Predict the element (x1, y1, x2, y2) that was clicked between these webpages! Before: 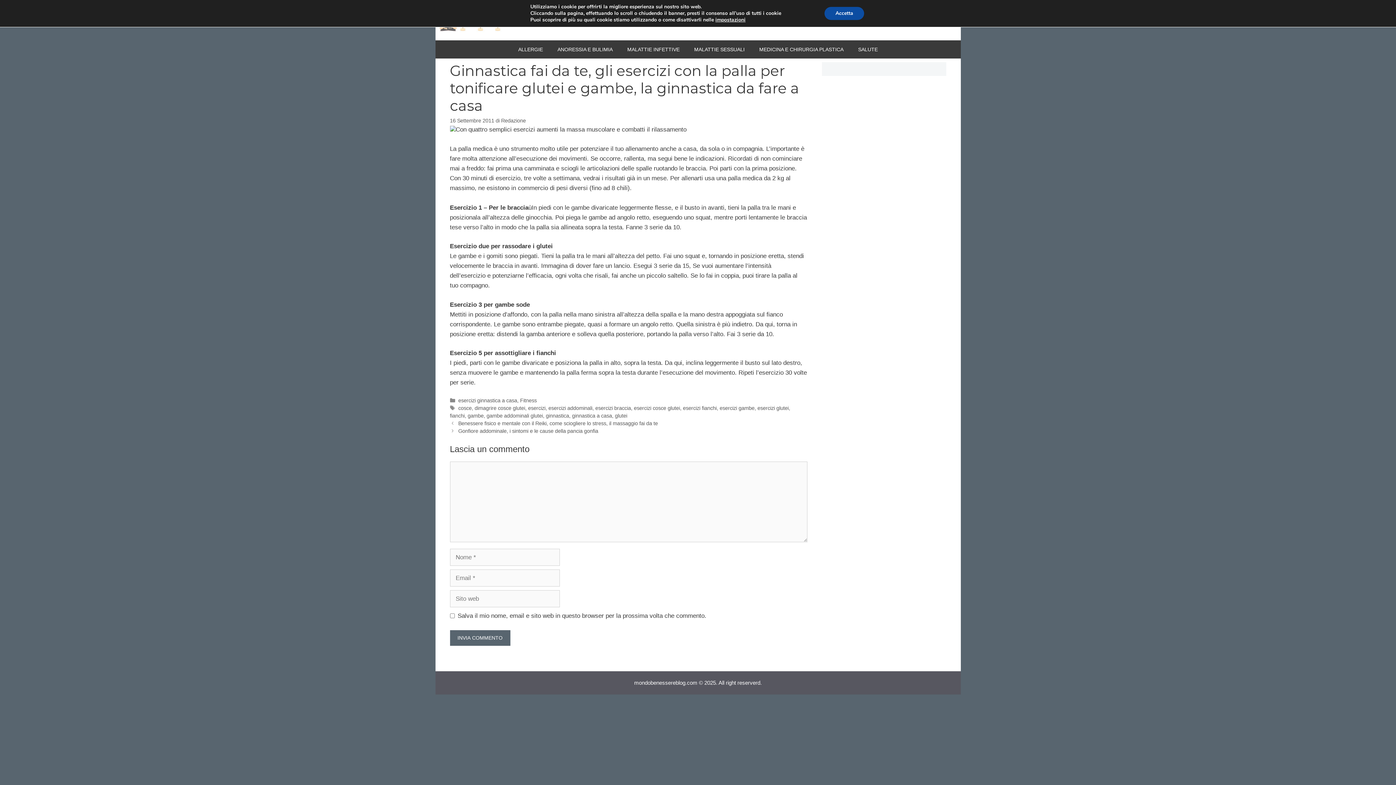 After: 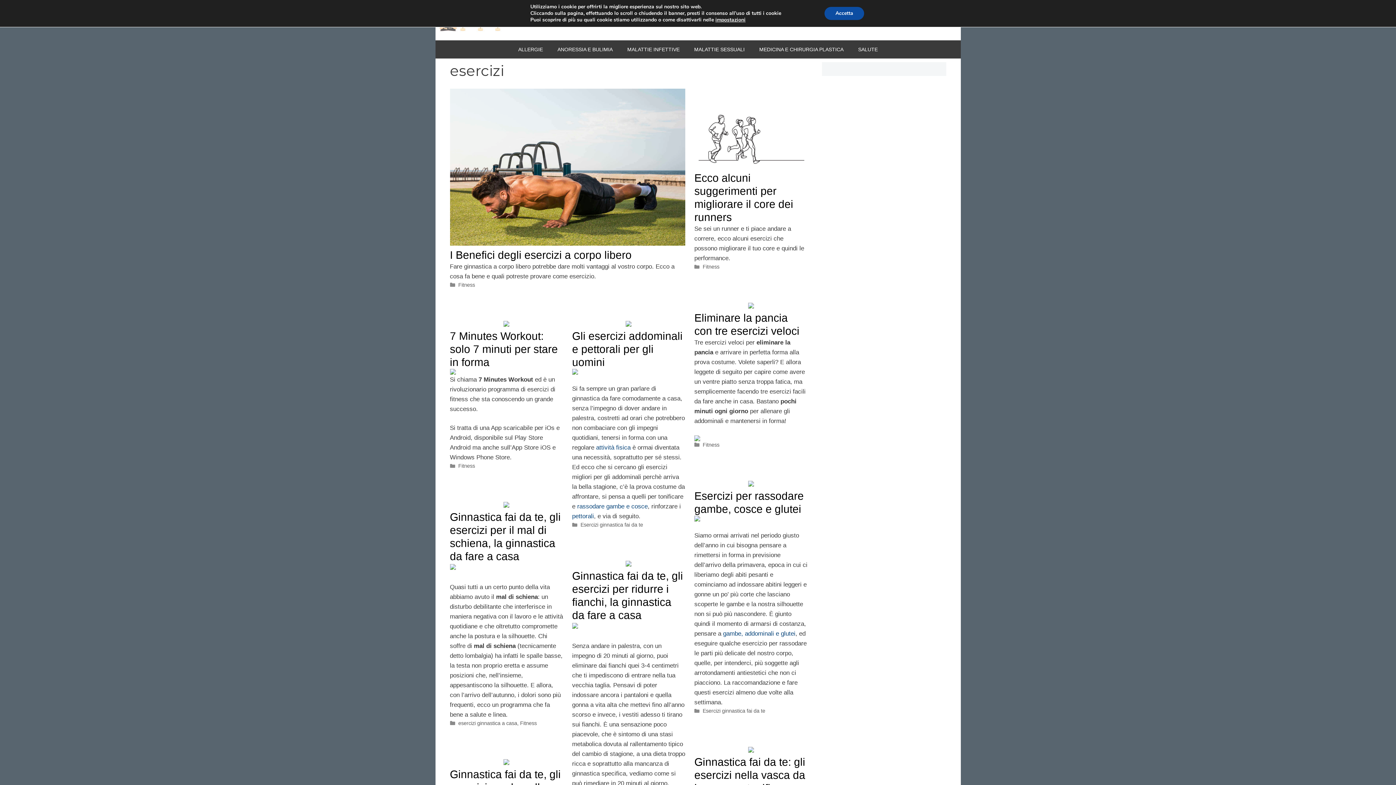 Action: bbox: (528, 405, 545, 411) label: esercizi